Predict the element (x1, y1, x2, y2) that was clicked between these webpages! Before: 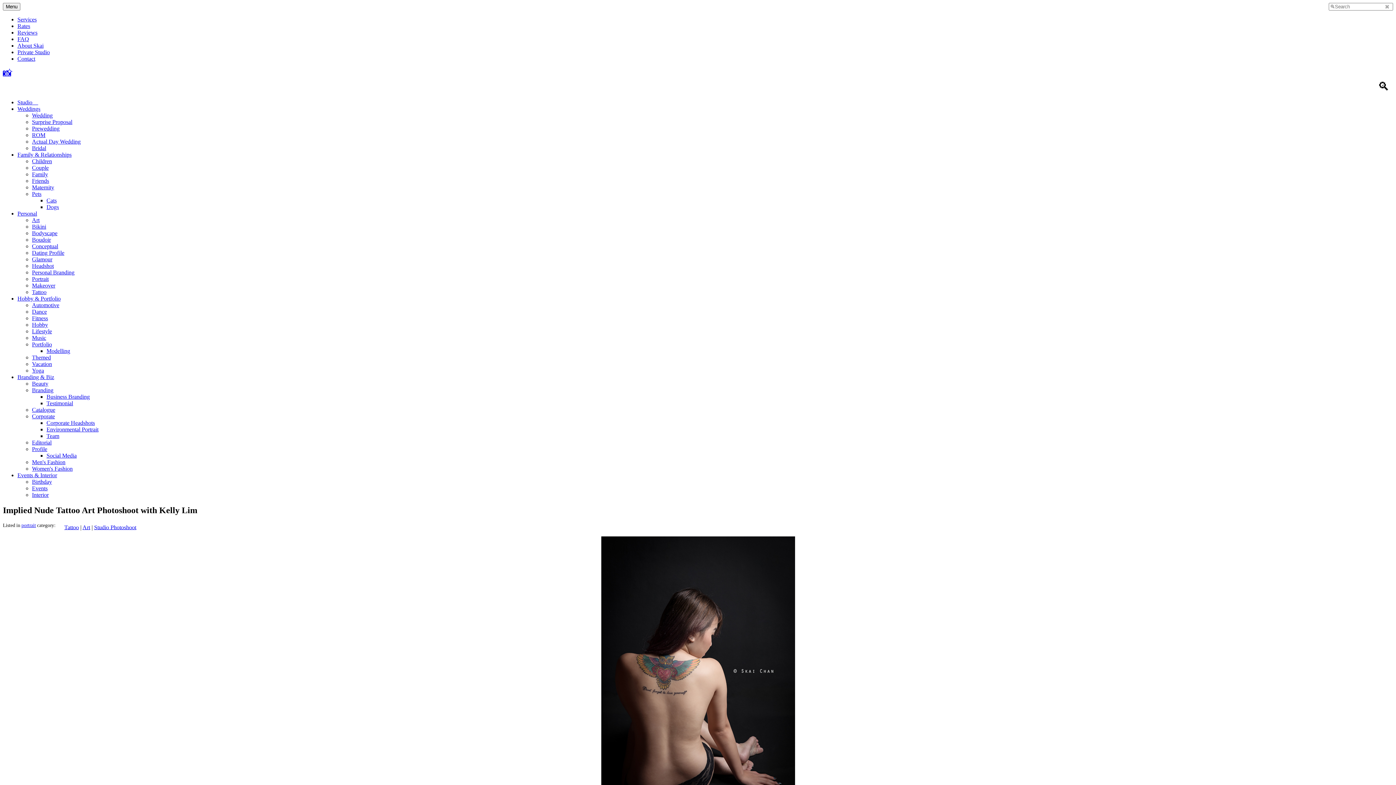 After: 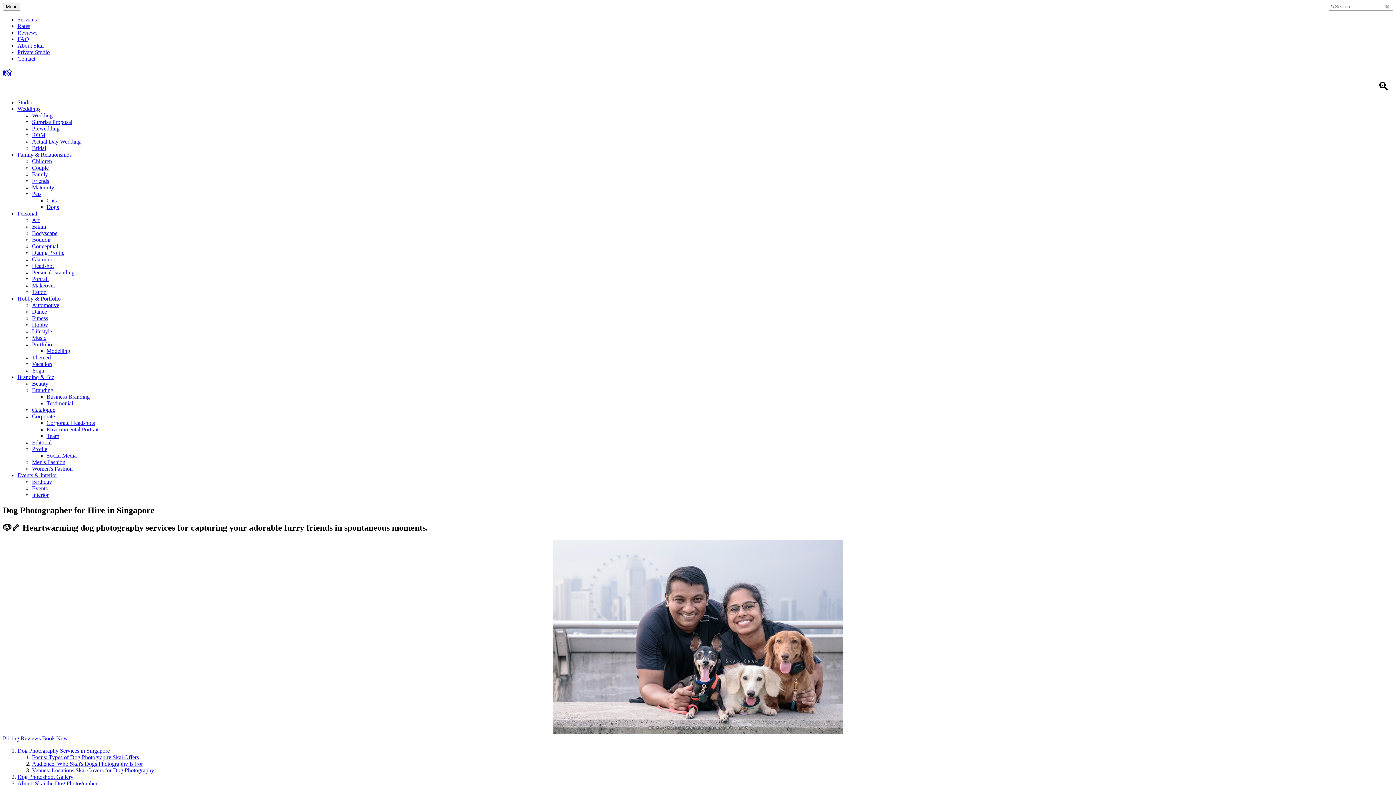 Action: bbox: (46, 204, 58, 210) label: Dogs